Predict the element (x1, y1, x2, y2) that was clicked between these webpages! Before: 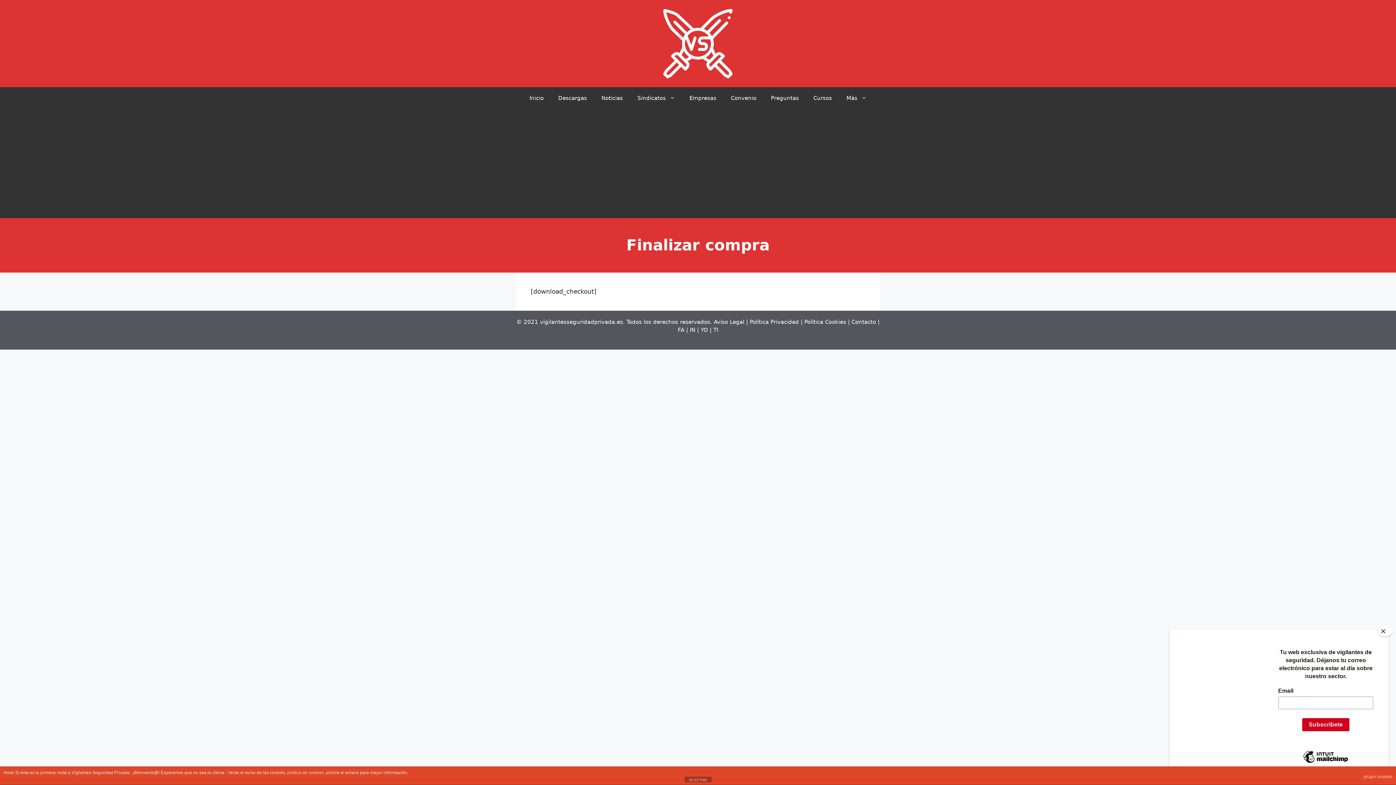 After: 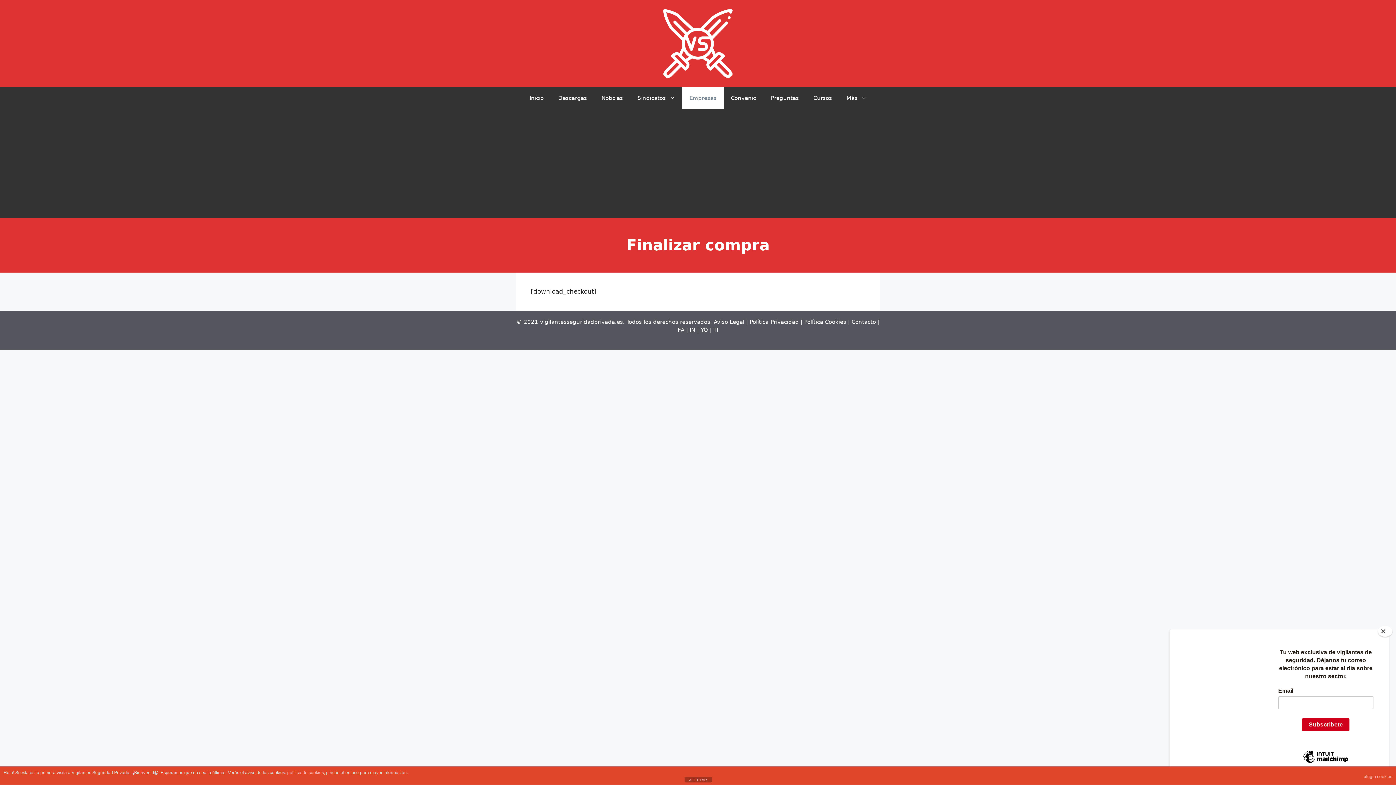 Action: bbox: (682, 87, 723, 109) label: Empresas